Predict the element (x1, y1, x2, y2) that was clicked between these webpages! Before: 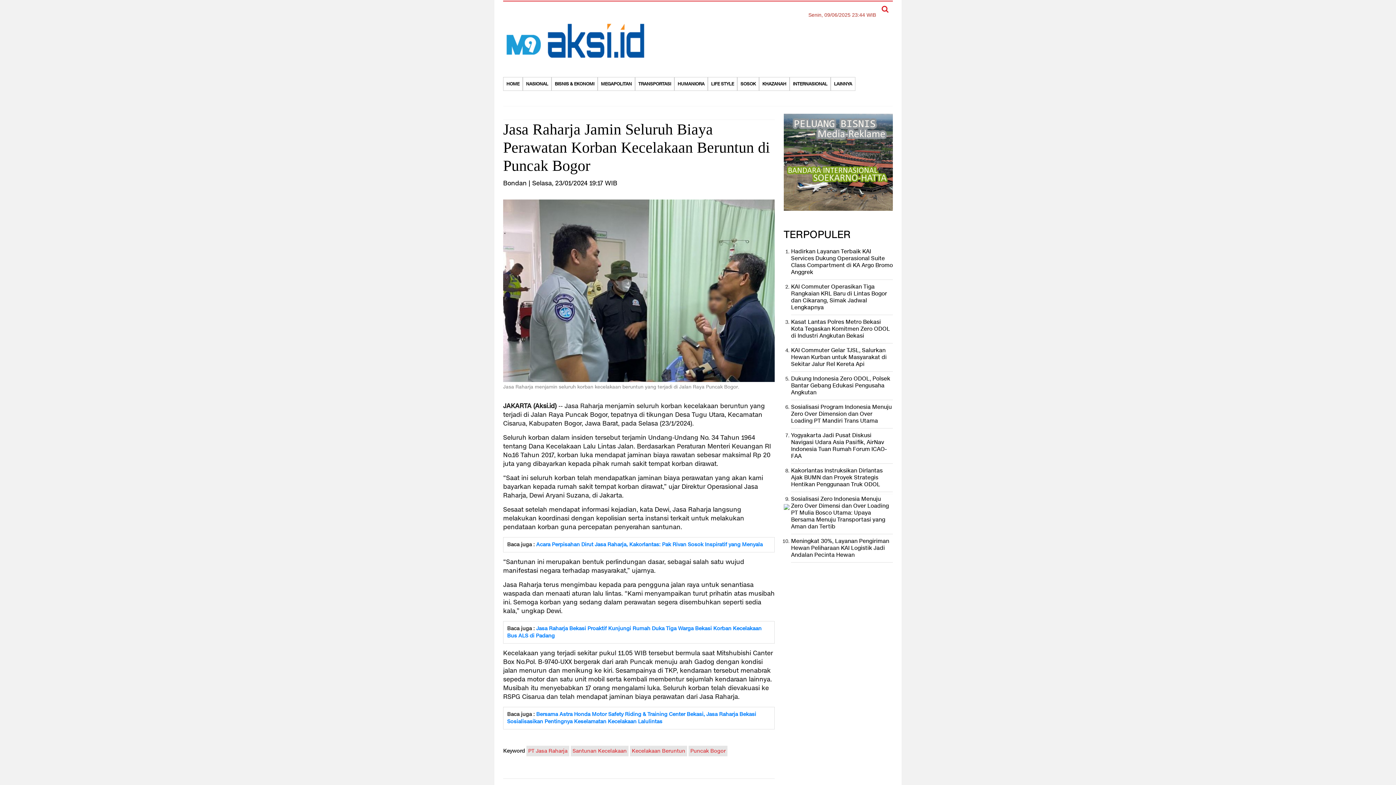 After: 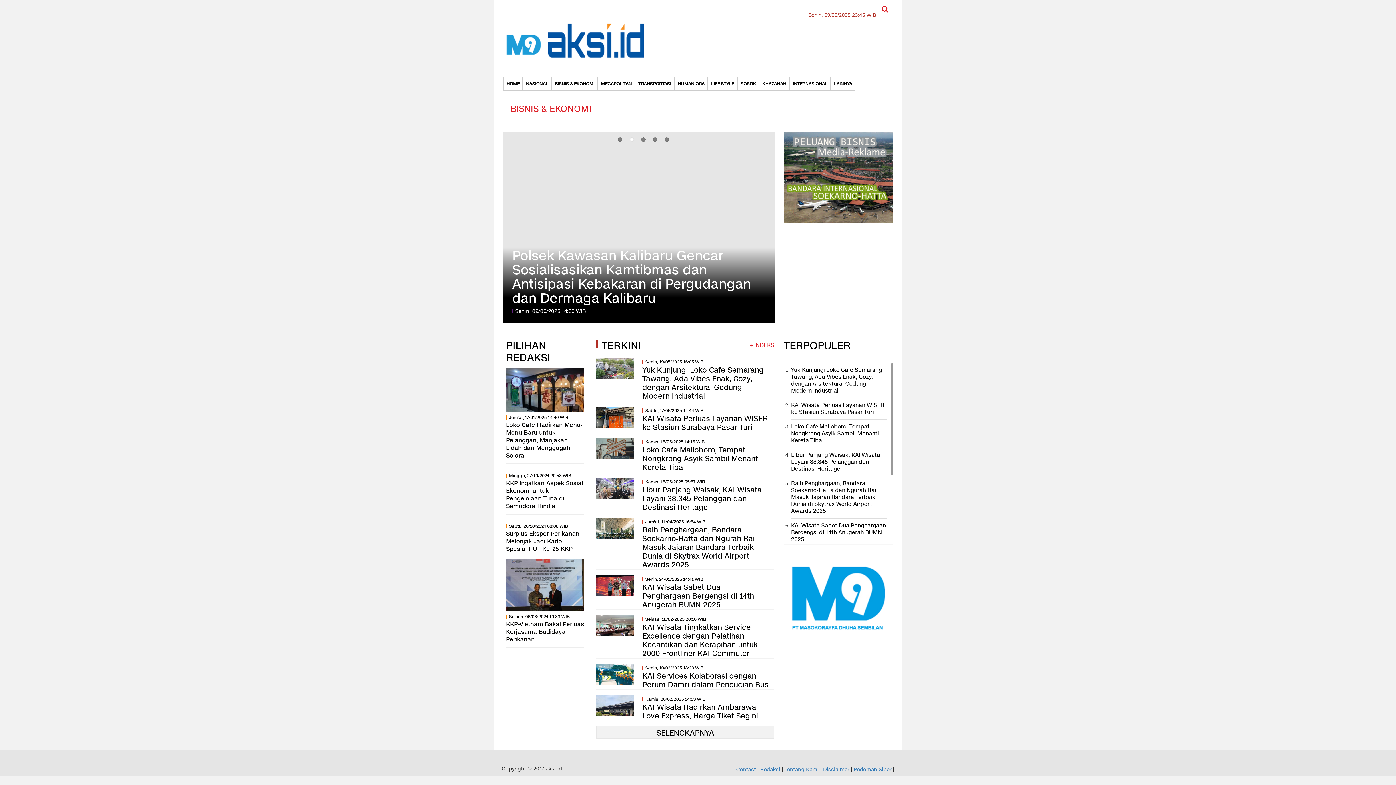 Action: label: BISNIS & EKONOMI bbox: (551, 77, 597, 90)